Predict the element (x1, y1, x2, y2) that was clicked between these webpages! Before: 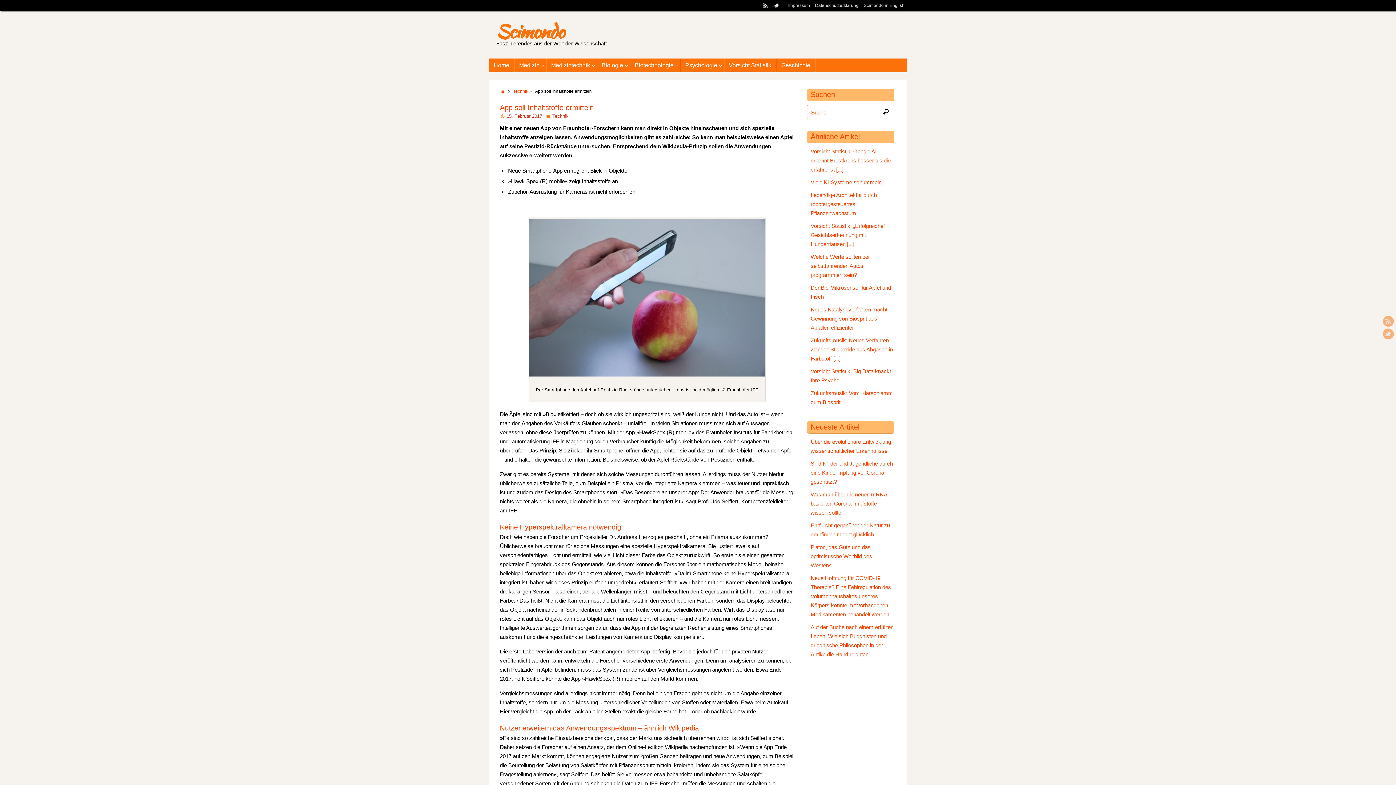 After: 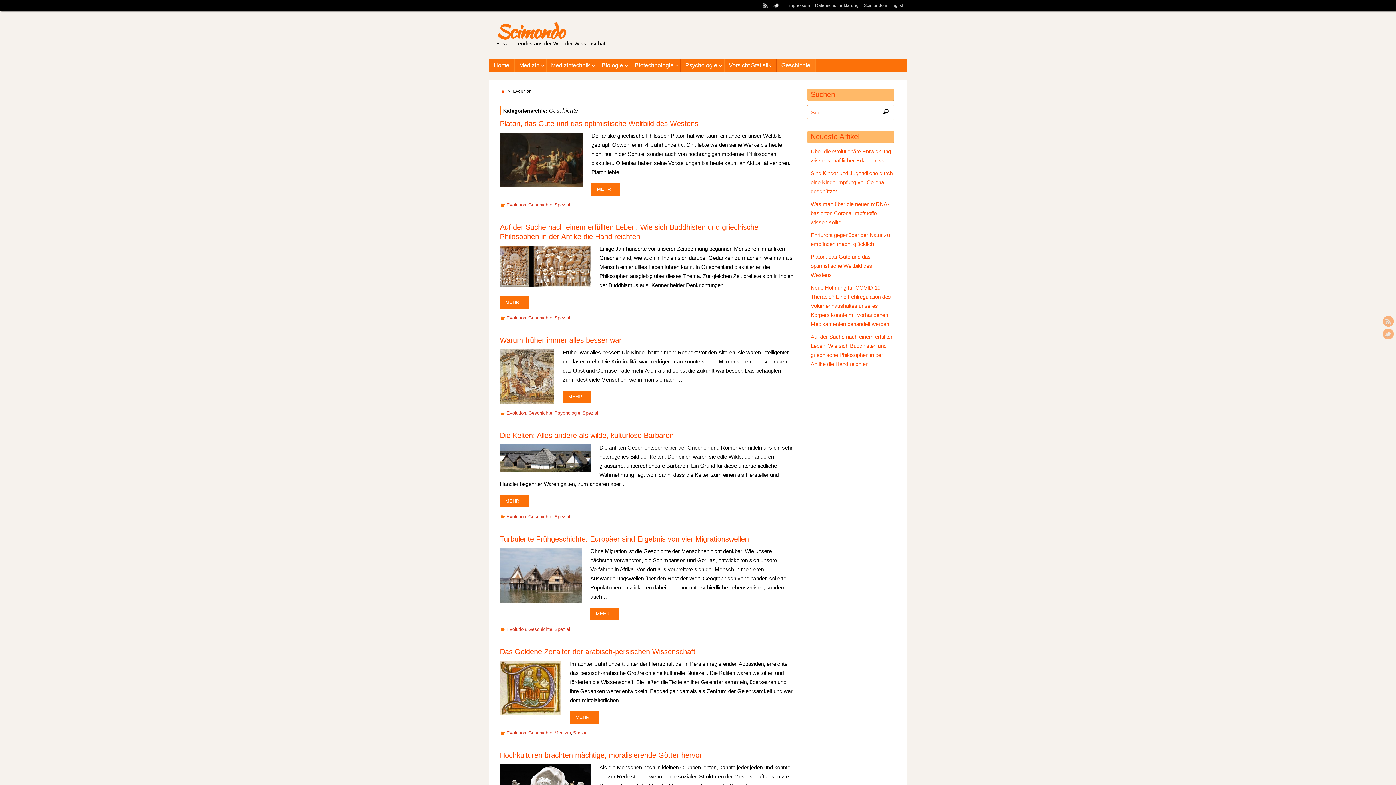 Action: label: Geschichte bbox: (776, 58, 815, 72)